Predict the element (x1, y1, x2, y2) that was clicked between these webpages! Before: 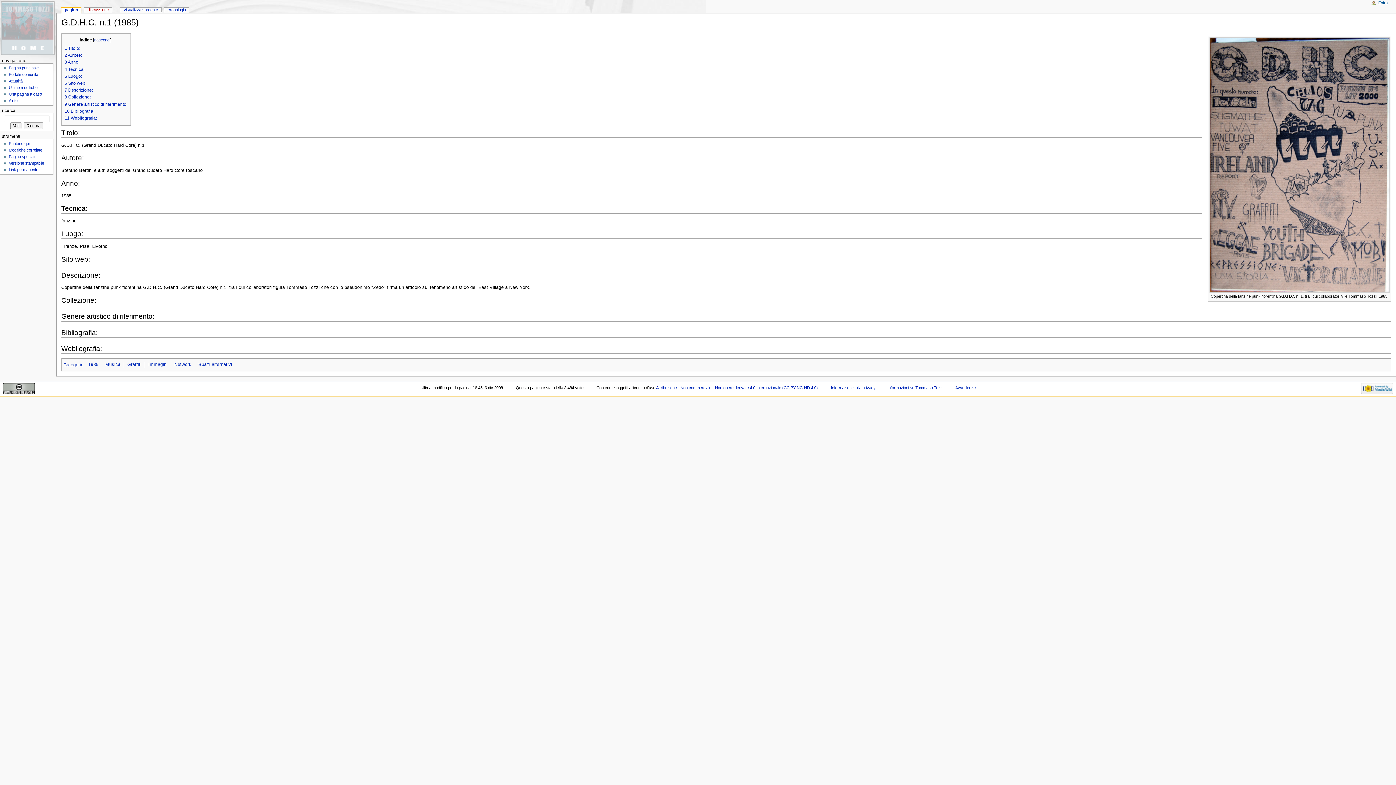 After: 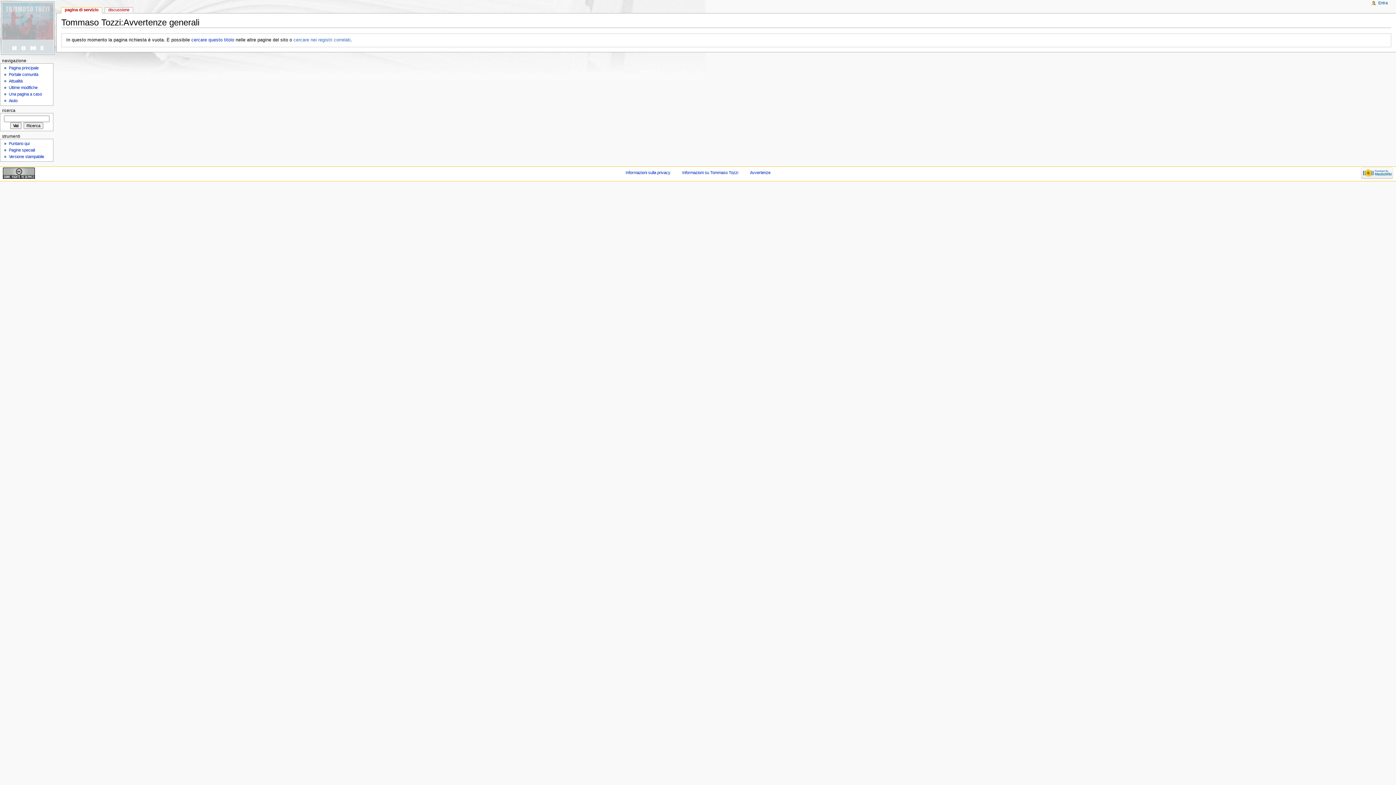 Action: label: Avvertenze bbox: (955, 385, 975, 390)